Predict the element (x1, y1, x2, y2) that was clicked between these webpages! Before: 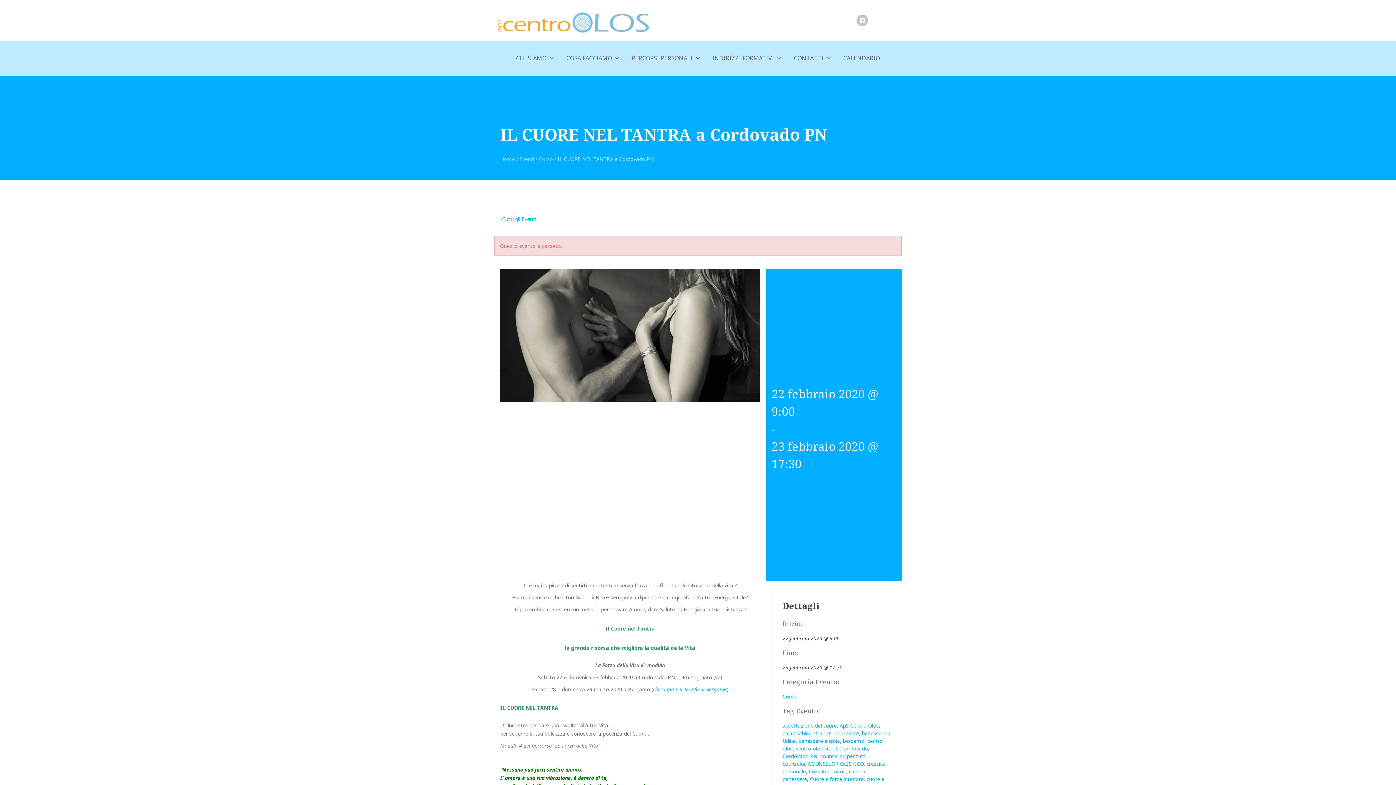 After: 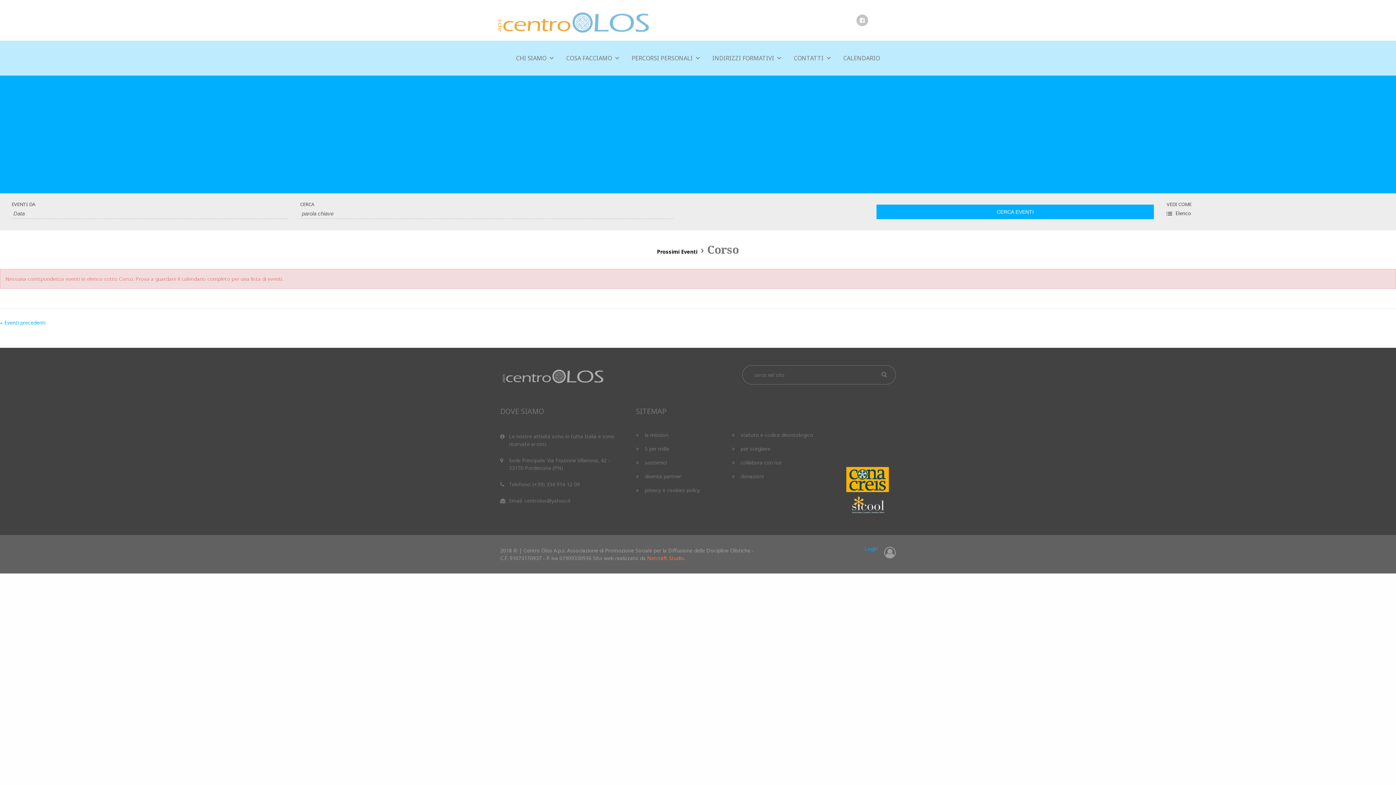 Action: label: Corso bbox: (782, 693, 796, 700)